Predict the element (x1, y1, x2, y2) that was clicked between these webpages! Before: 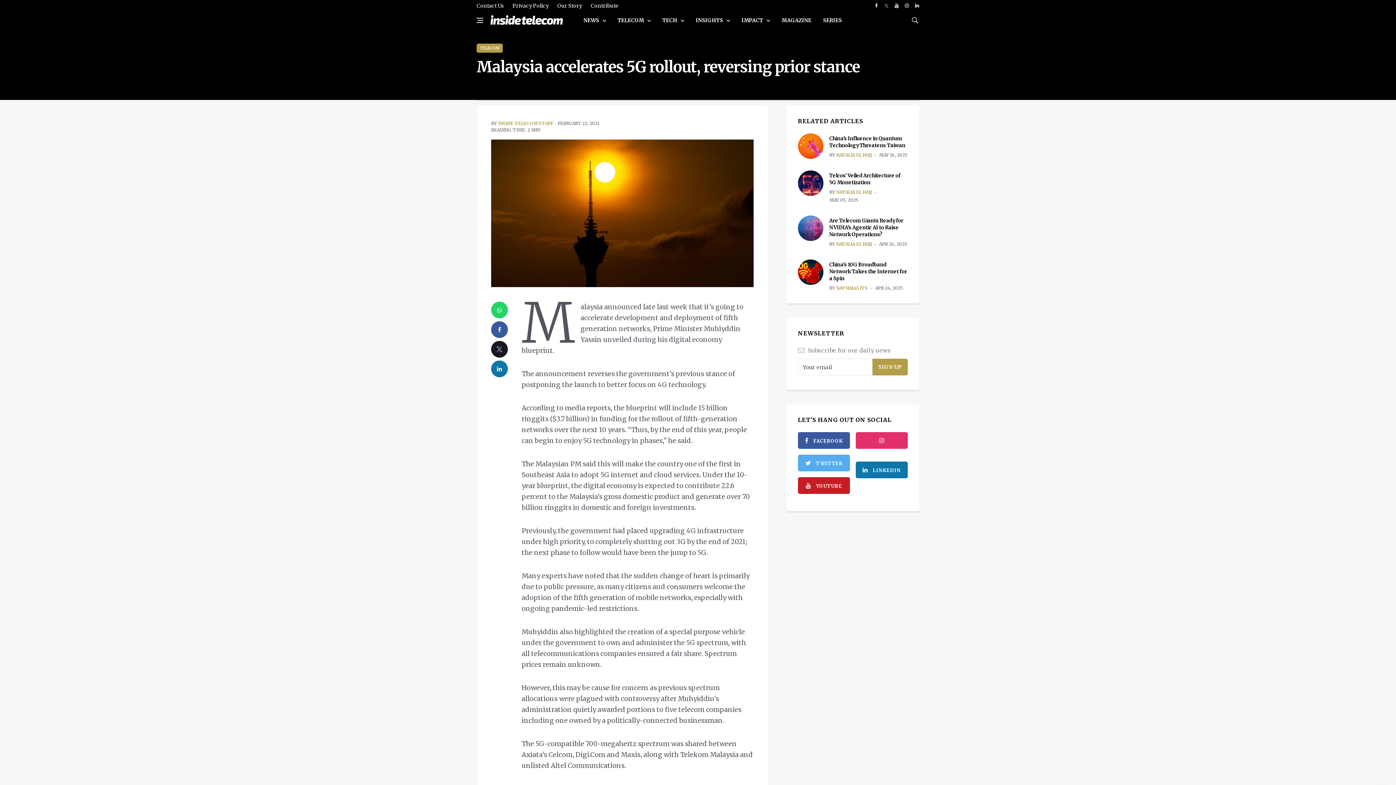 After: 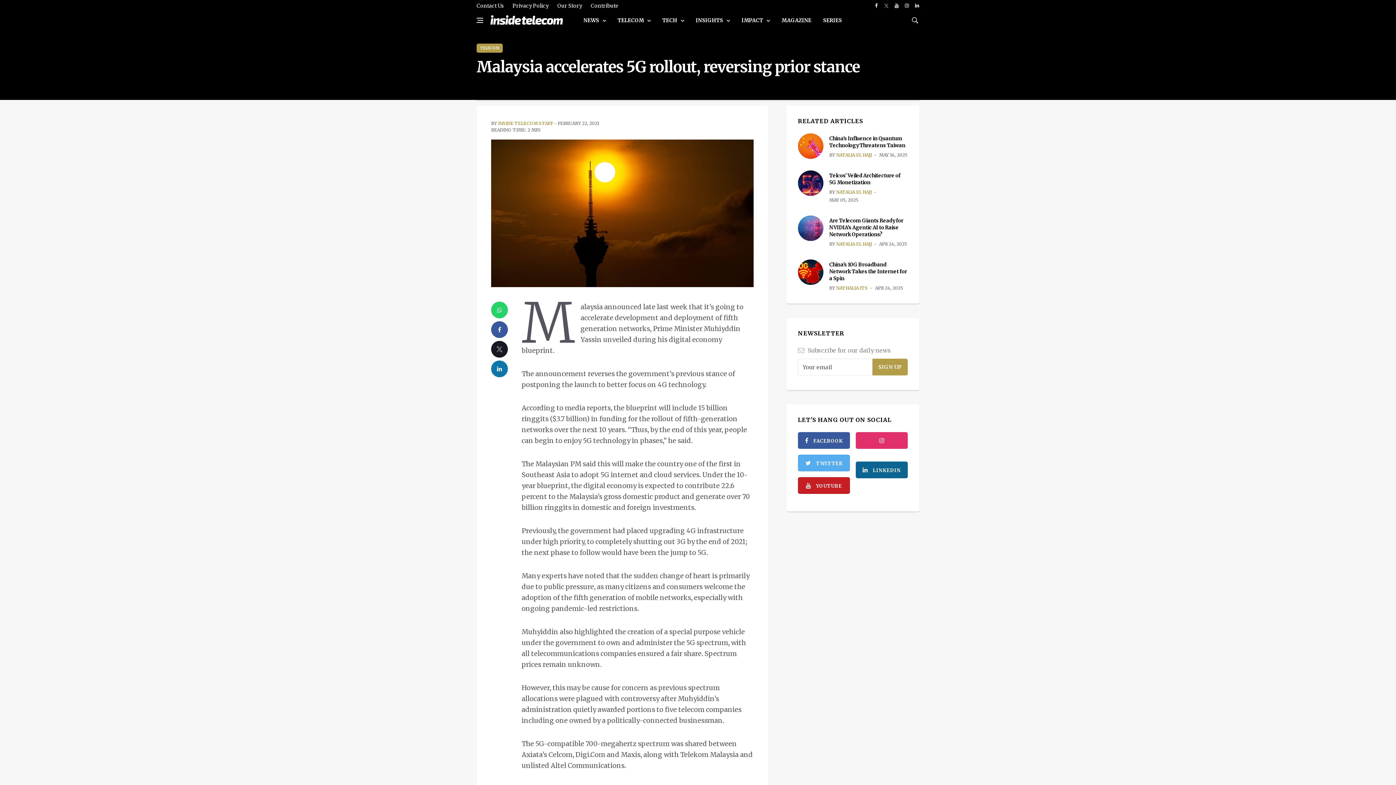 Action: bbox: (856, 461, 908, 478) label: rss